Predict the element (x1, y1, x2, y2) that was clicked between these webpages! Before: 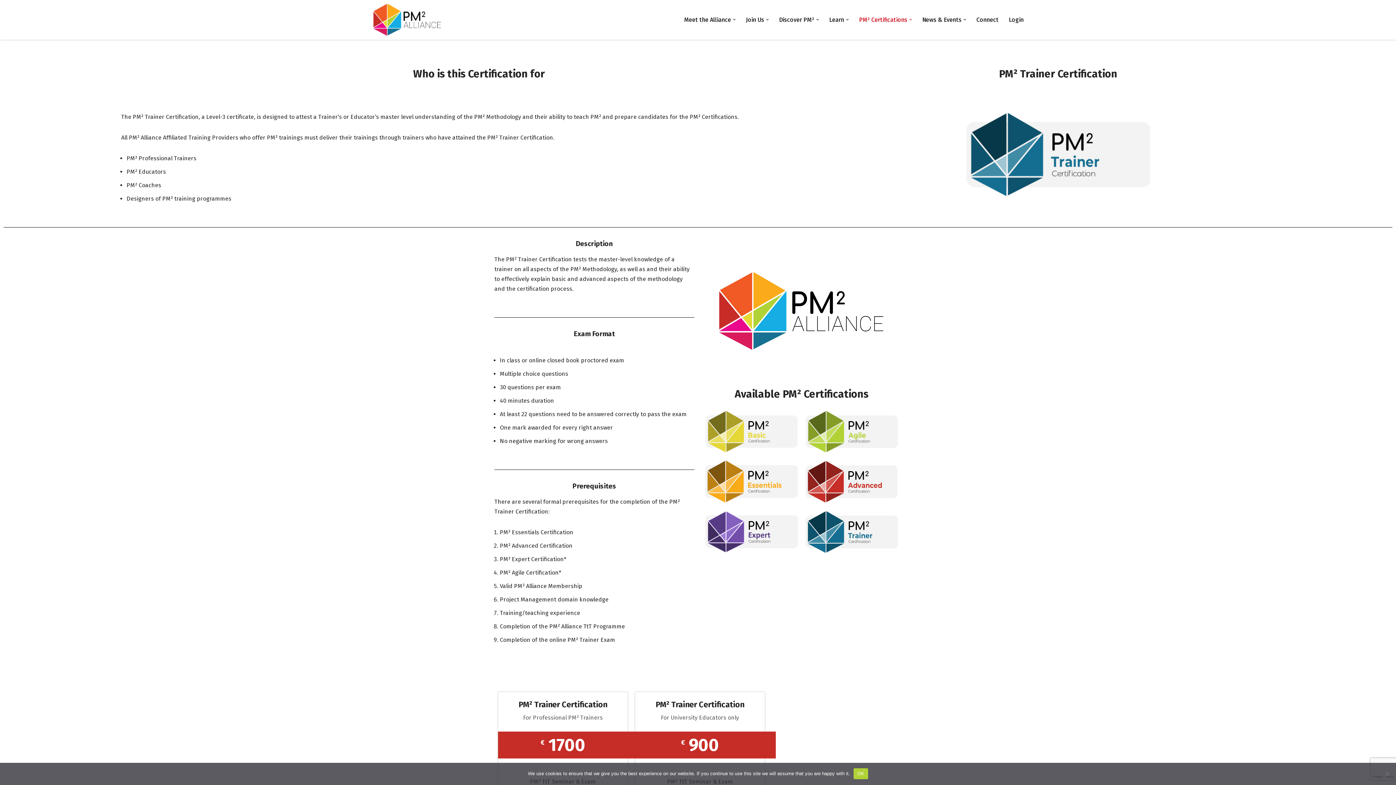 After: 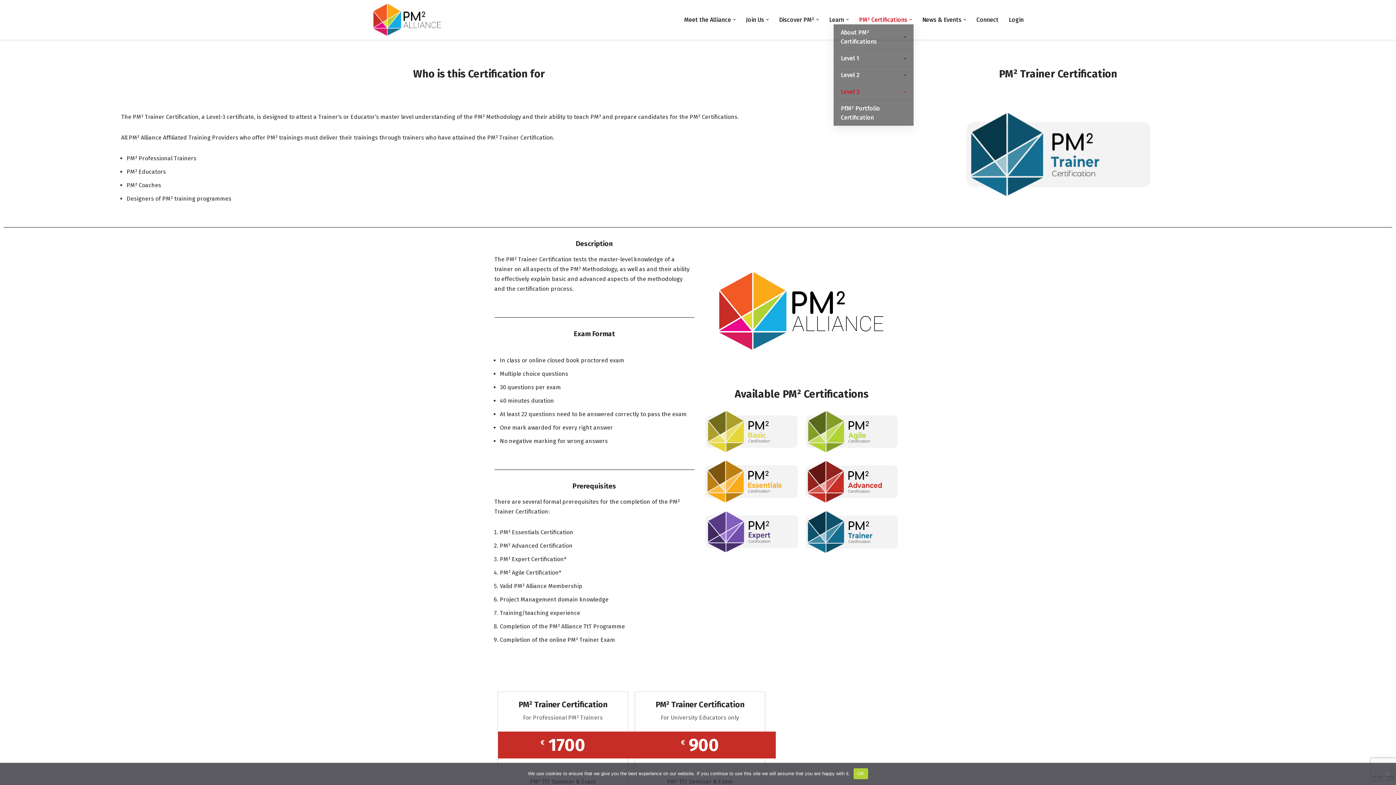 Action: bbox: (909, 18, 912, 21) label: Open Submenu